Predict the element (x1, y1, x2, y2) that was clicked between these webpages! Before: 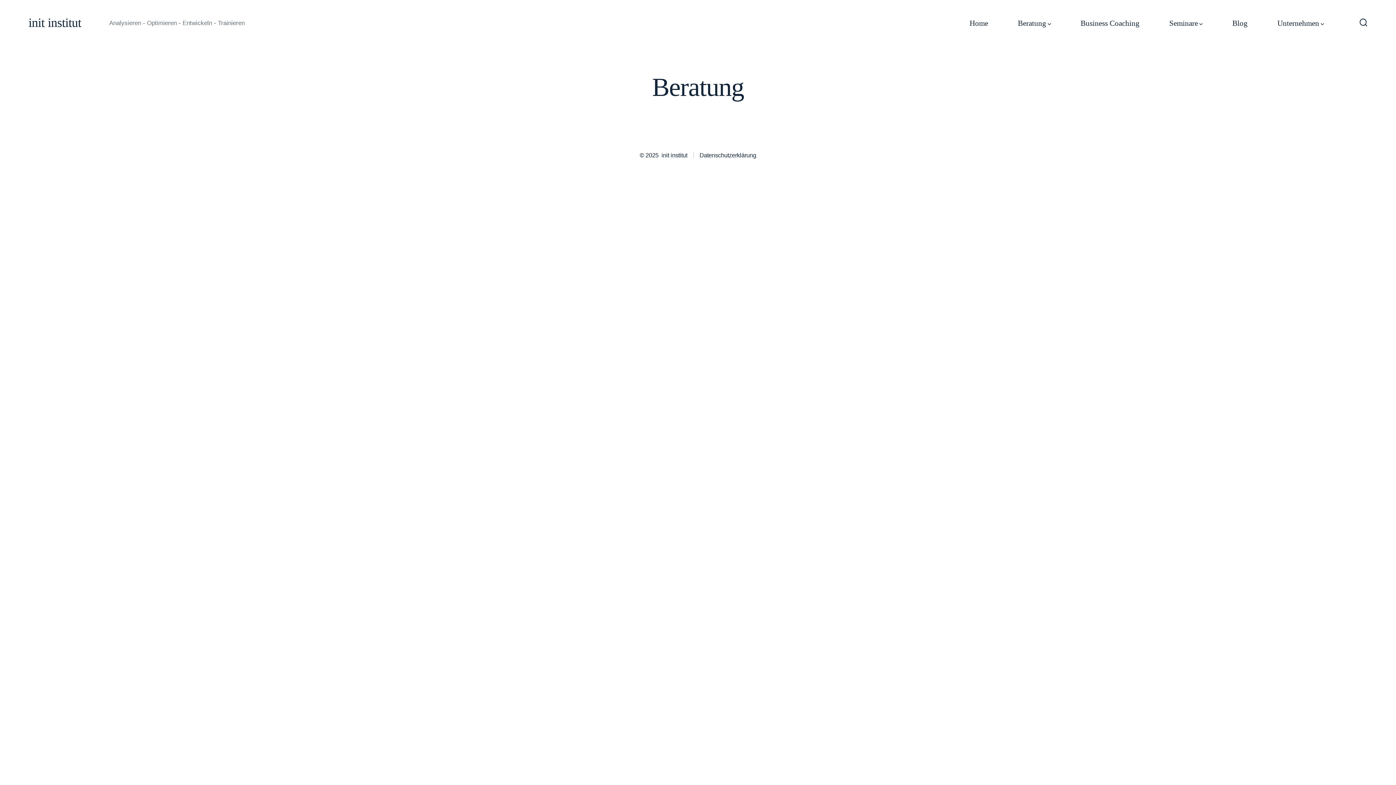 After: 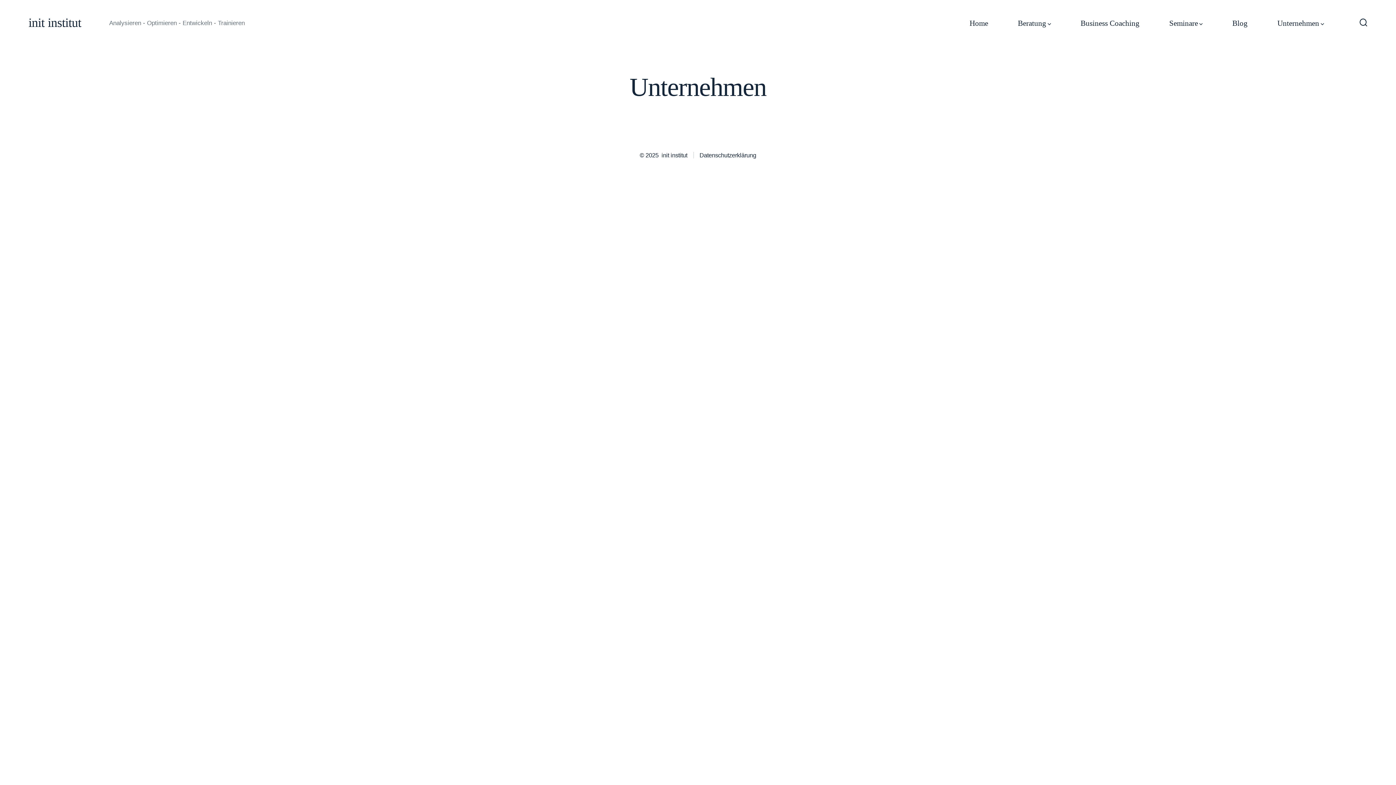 Action: bbox: (1277, 16, 1324, 30) label: Unternehmen